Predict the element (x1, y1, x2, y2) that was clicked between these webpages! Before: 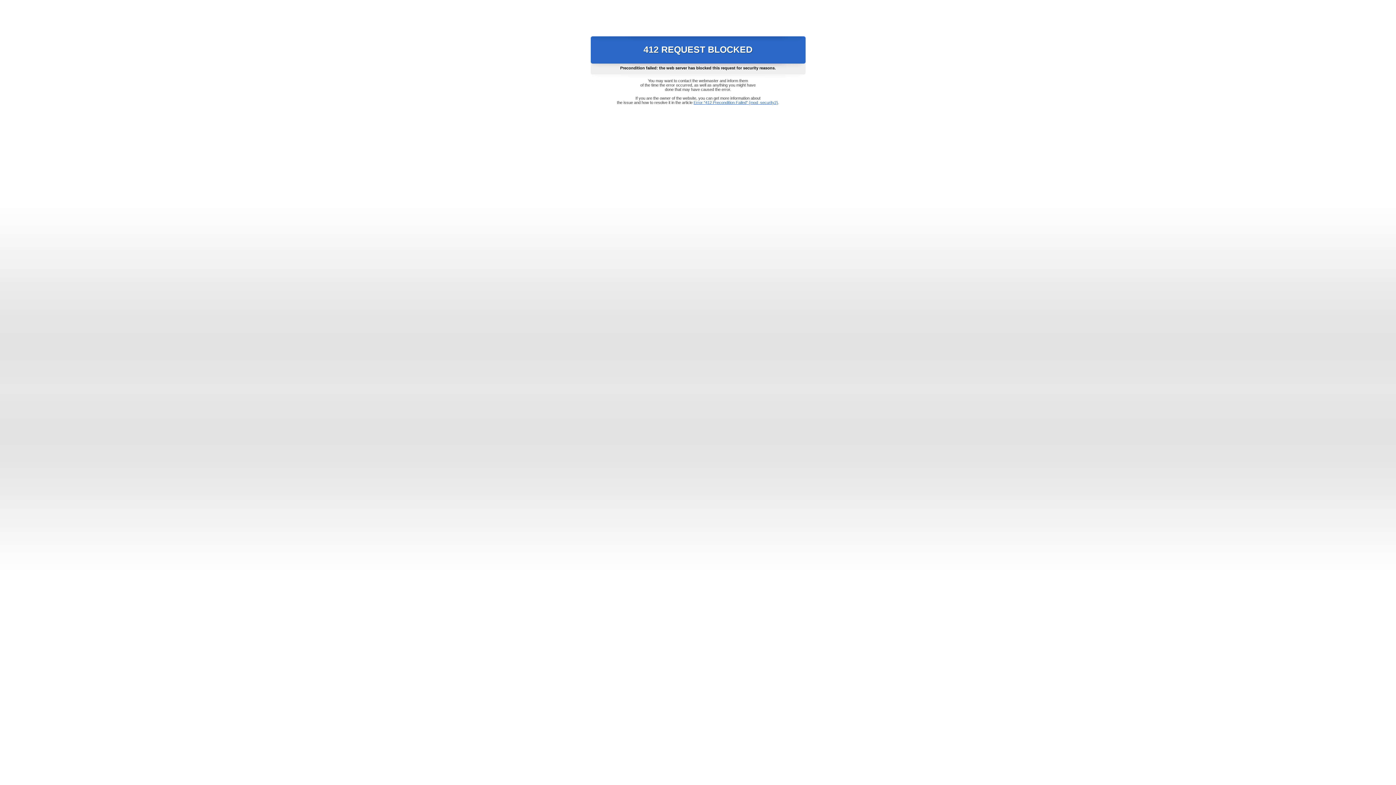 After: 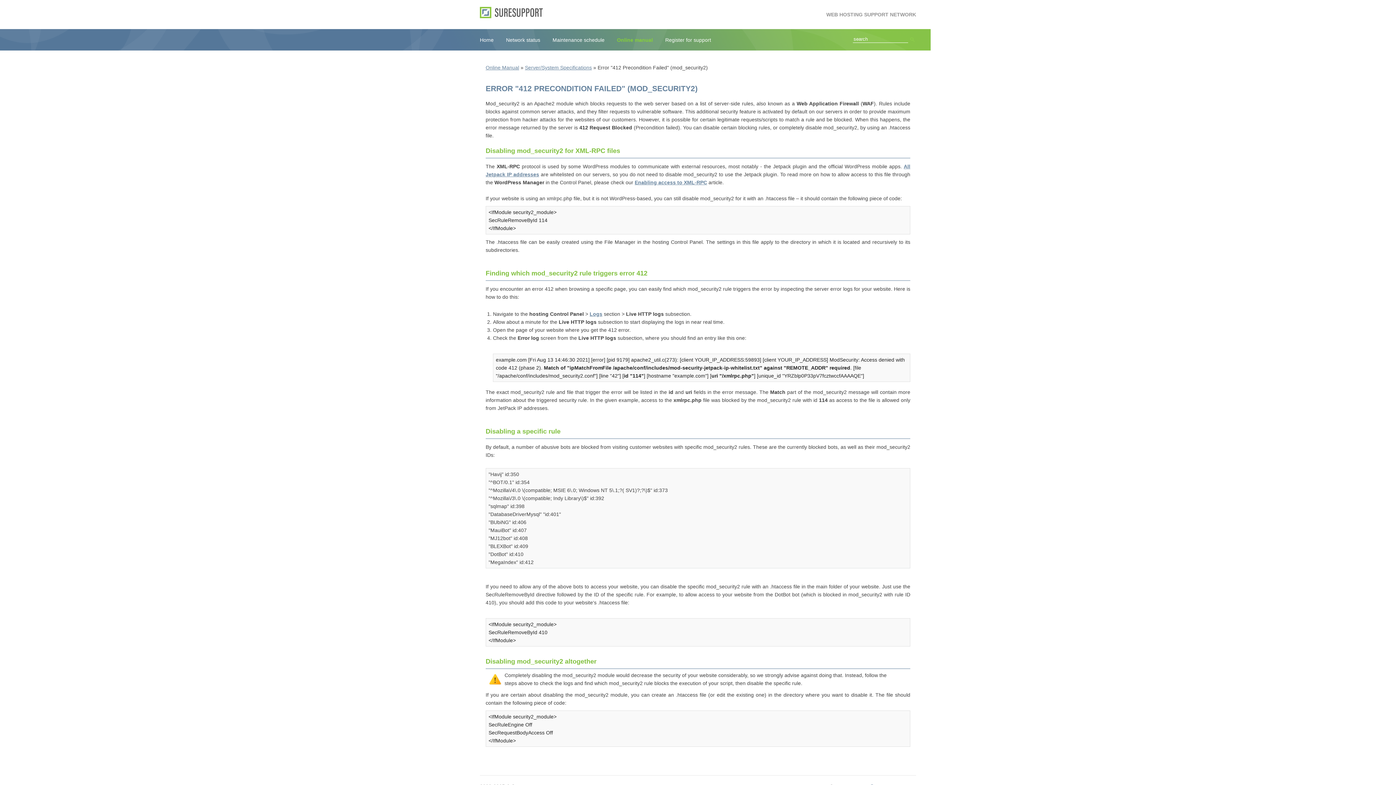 Action: label: Error "412 Precondition Failed" (mod_security2) bbox: (693, 100, 778, 104)